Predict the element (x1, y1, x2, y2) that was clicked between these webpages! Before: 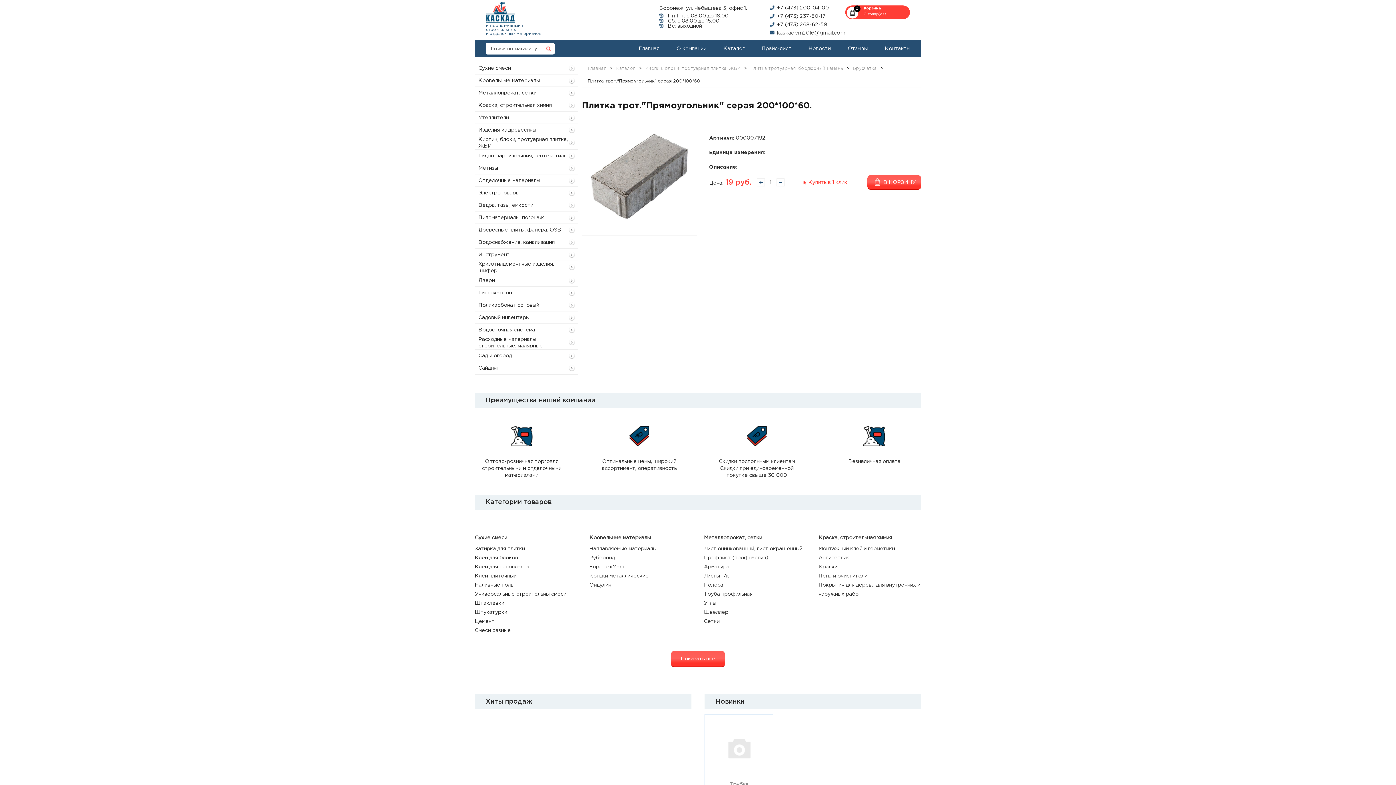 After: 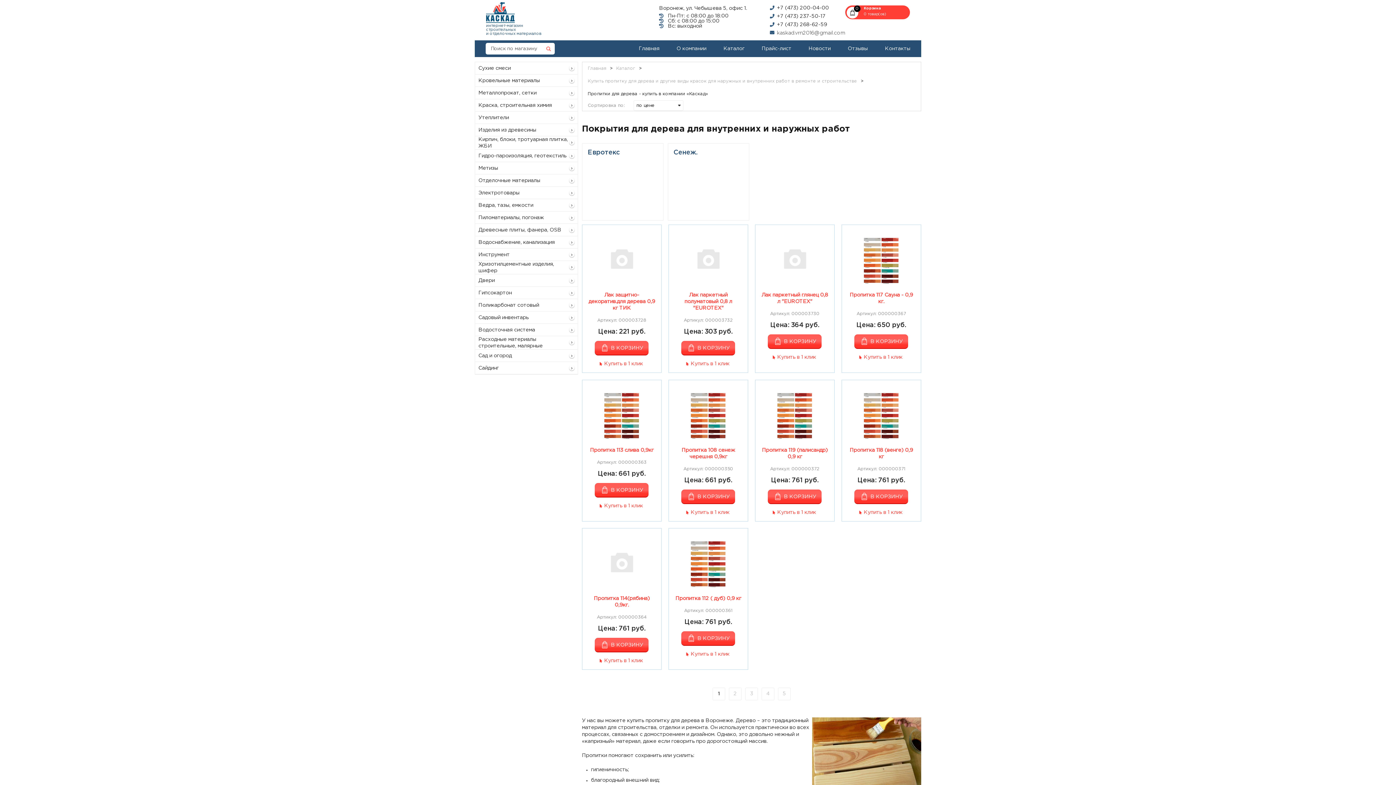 Action: label: Покрытия для дерева для внутренних и наружных работ bbox: (818, 581, 921, 599)